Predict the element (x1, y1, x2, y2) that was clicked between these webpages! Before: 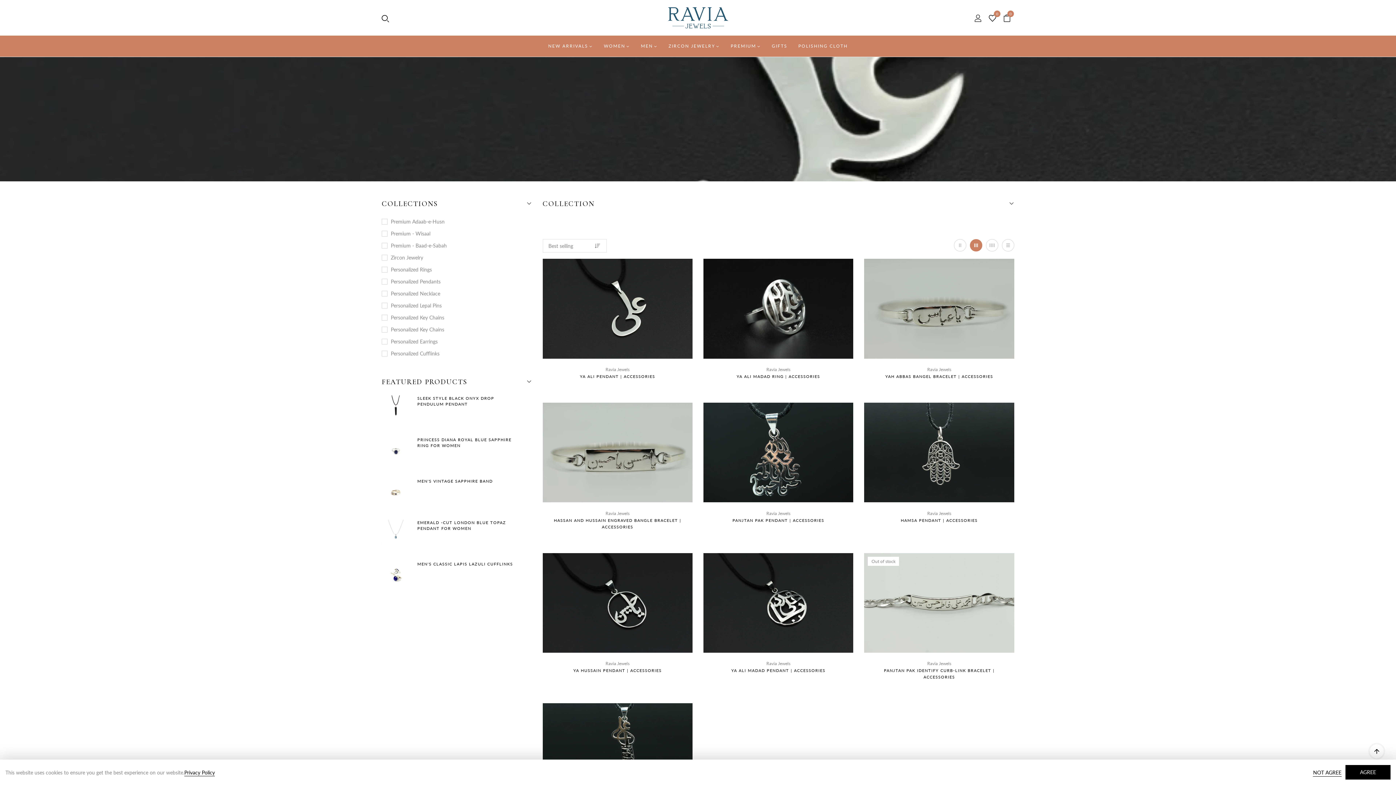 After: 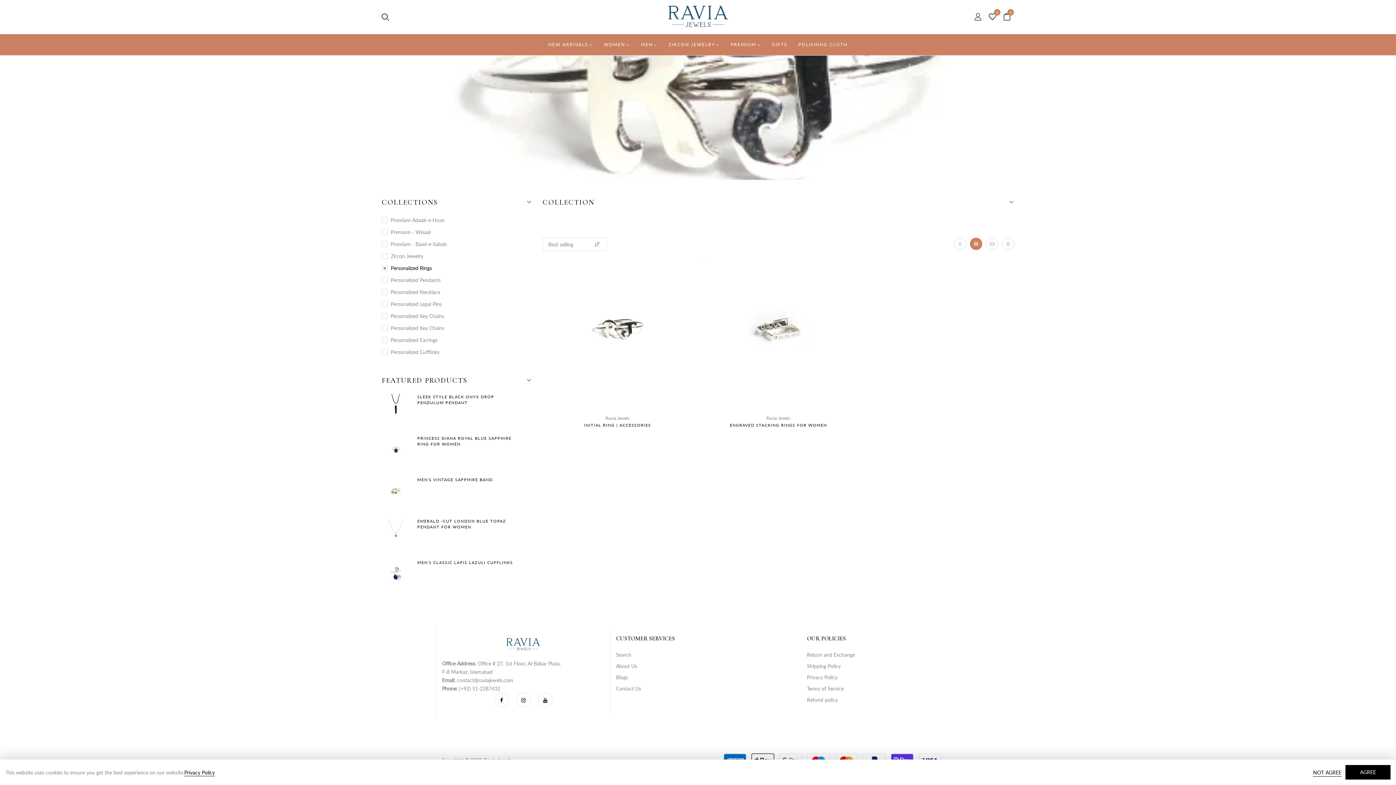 Action: bbox: (381, 265, 432, 273) label: Personalized Rings